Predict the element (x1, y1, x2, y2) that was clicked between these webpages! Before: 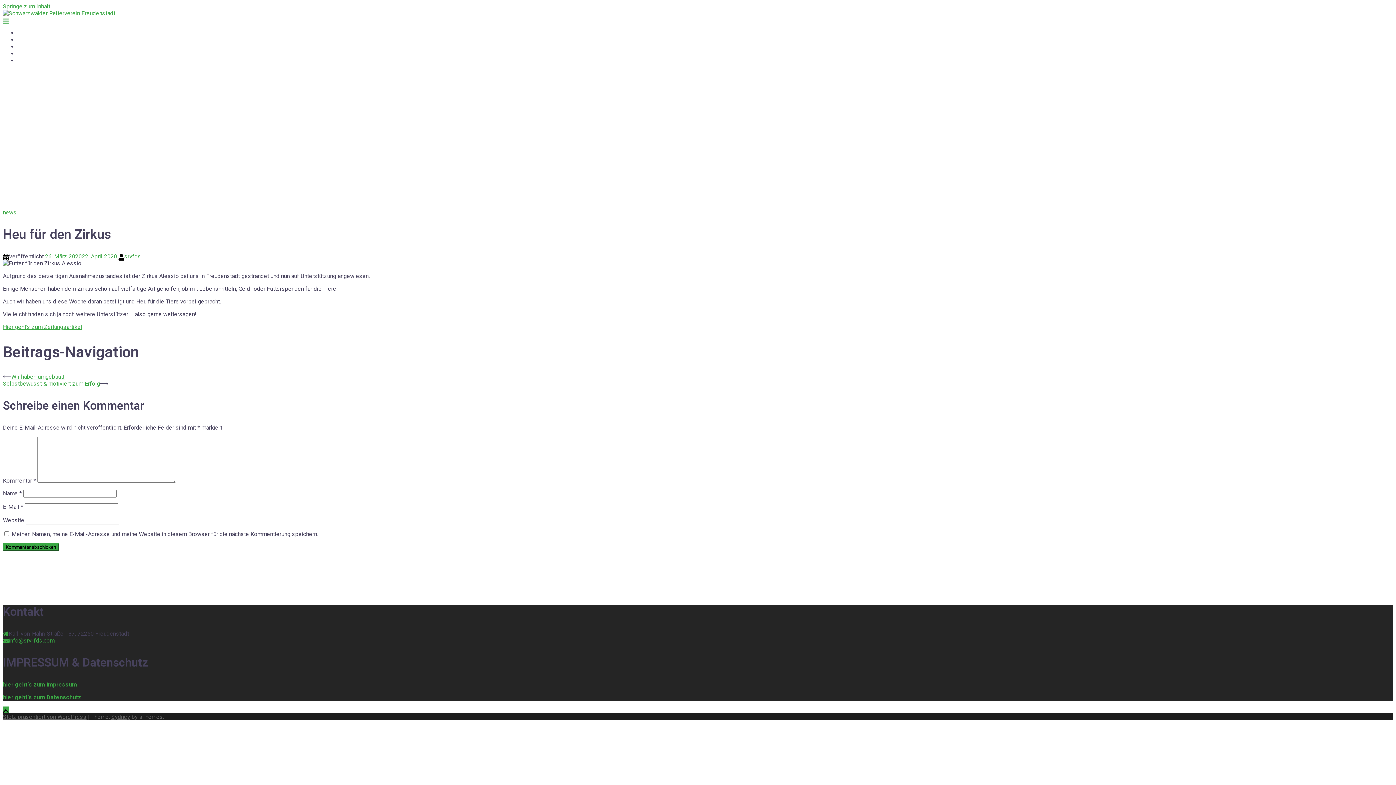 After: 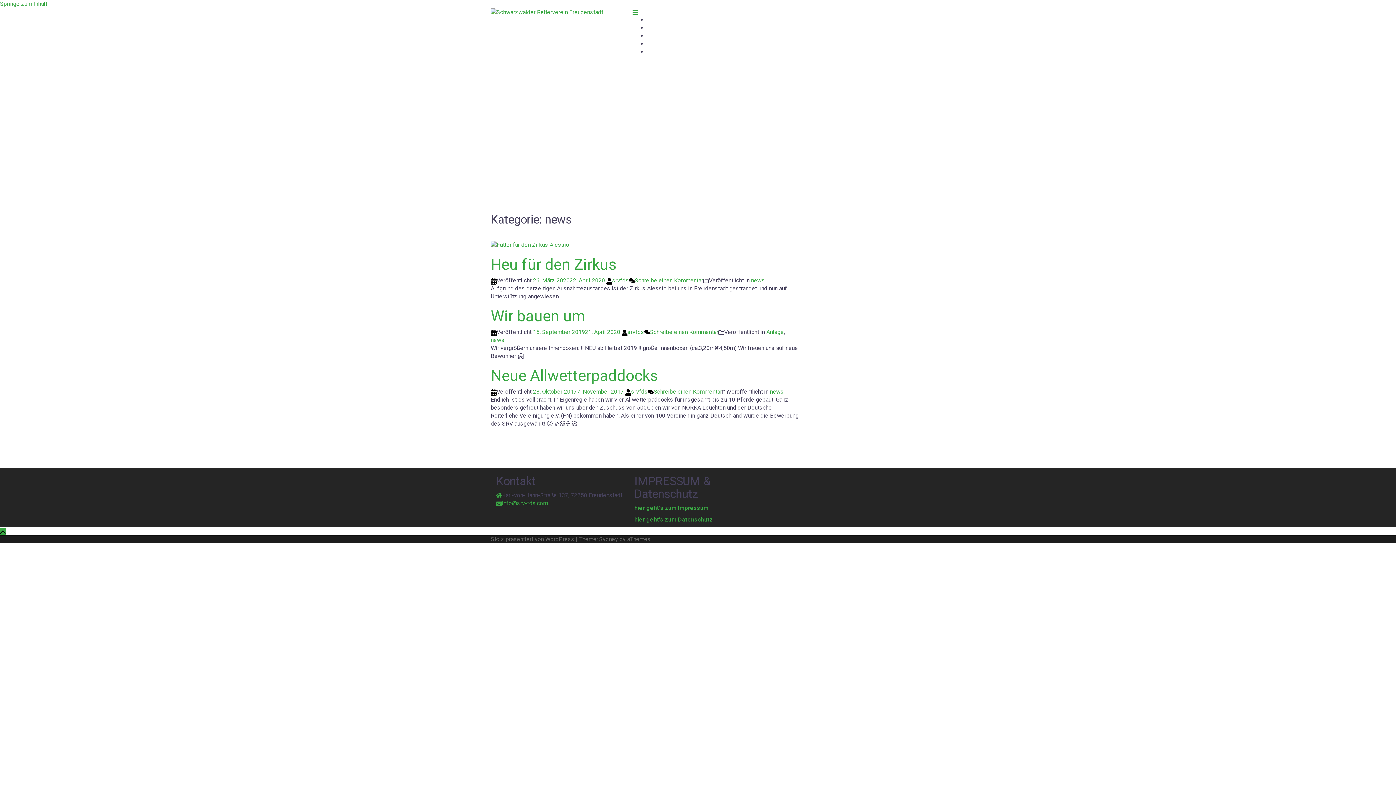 Action: label: news bbox: (2, 209, 16, 216)